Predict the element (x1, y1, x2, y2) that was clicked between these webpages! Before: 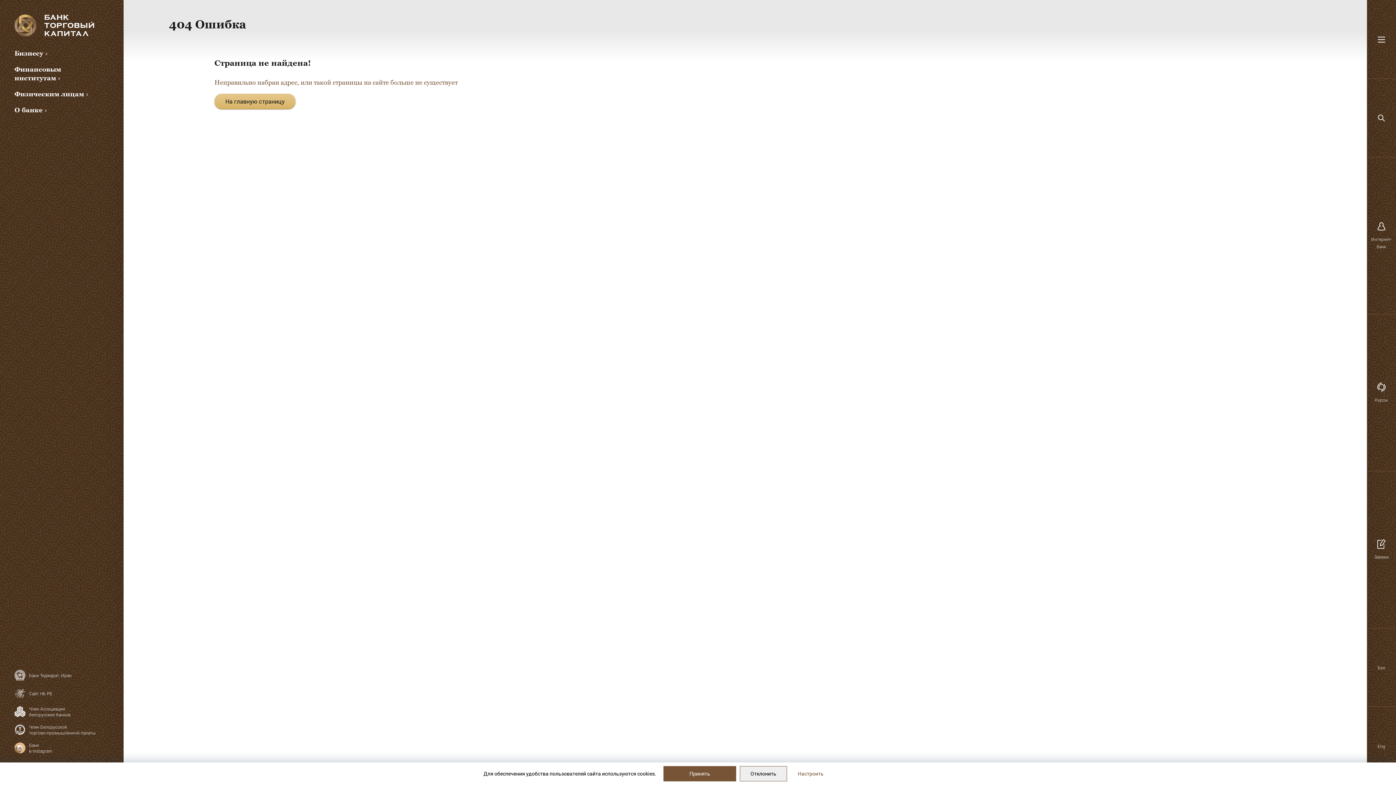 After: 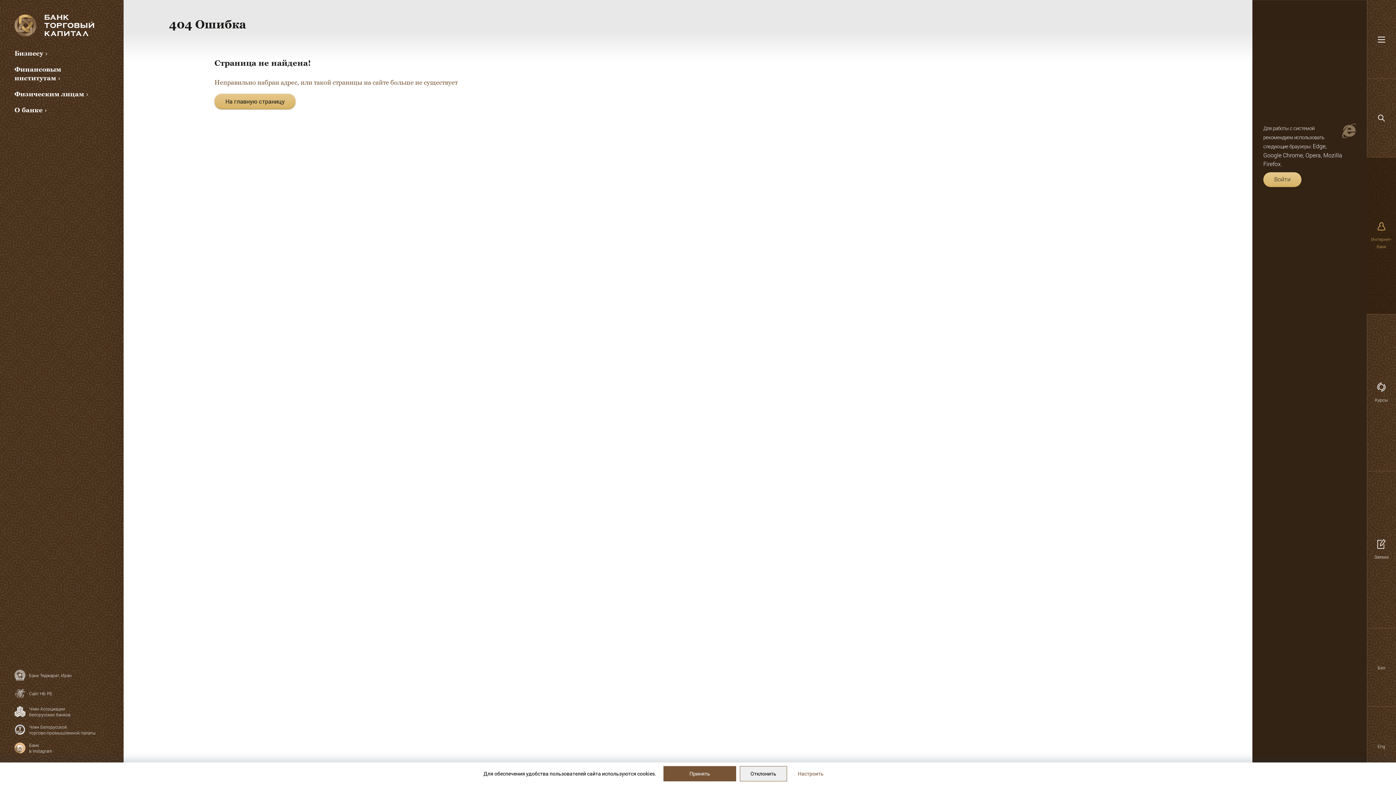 Action: bbox: (1367, 157, 1396, 314) label: Интернет-банк